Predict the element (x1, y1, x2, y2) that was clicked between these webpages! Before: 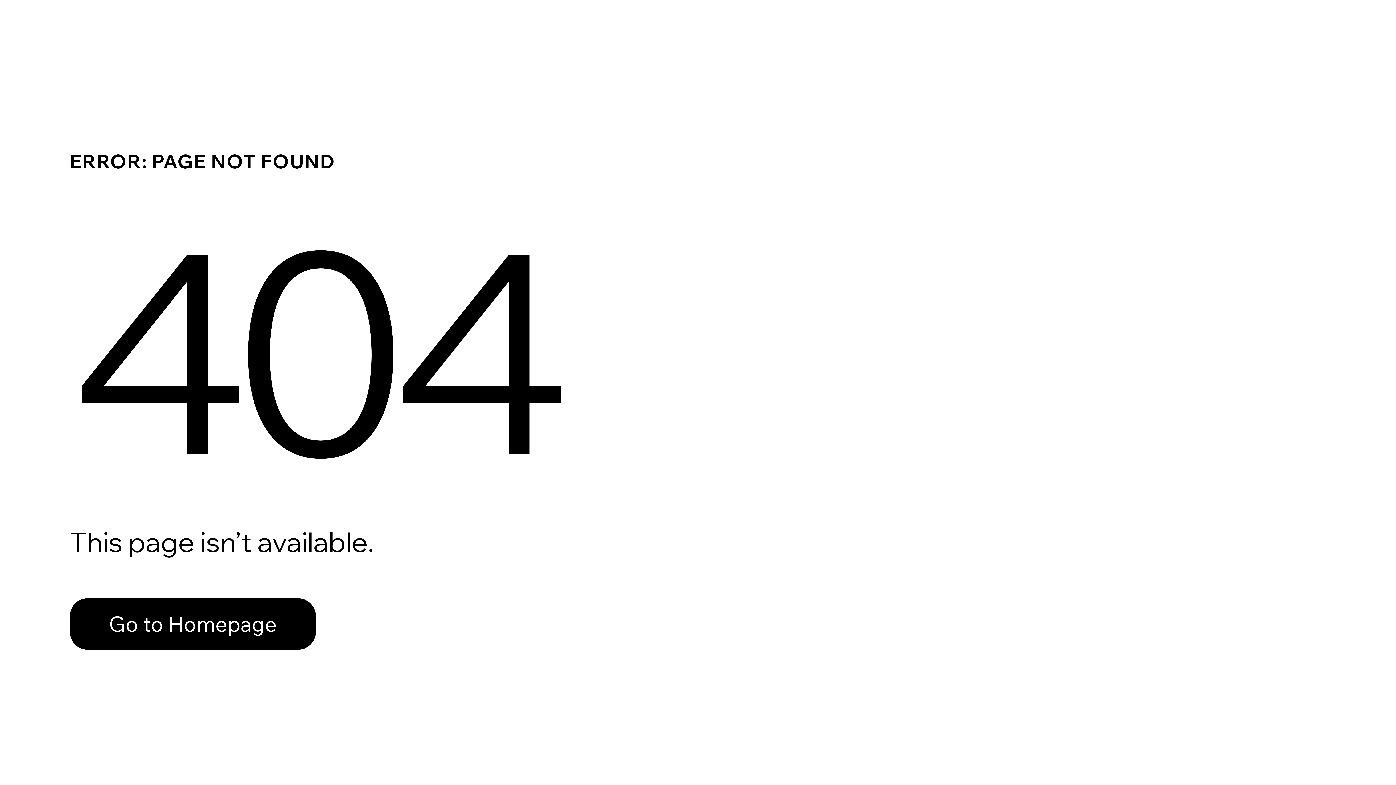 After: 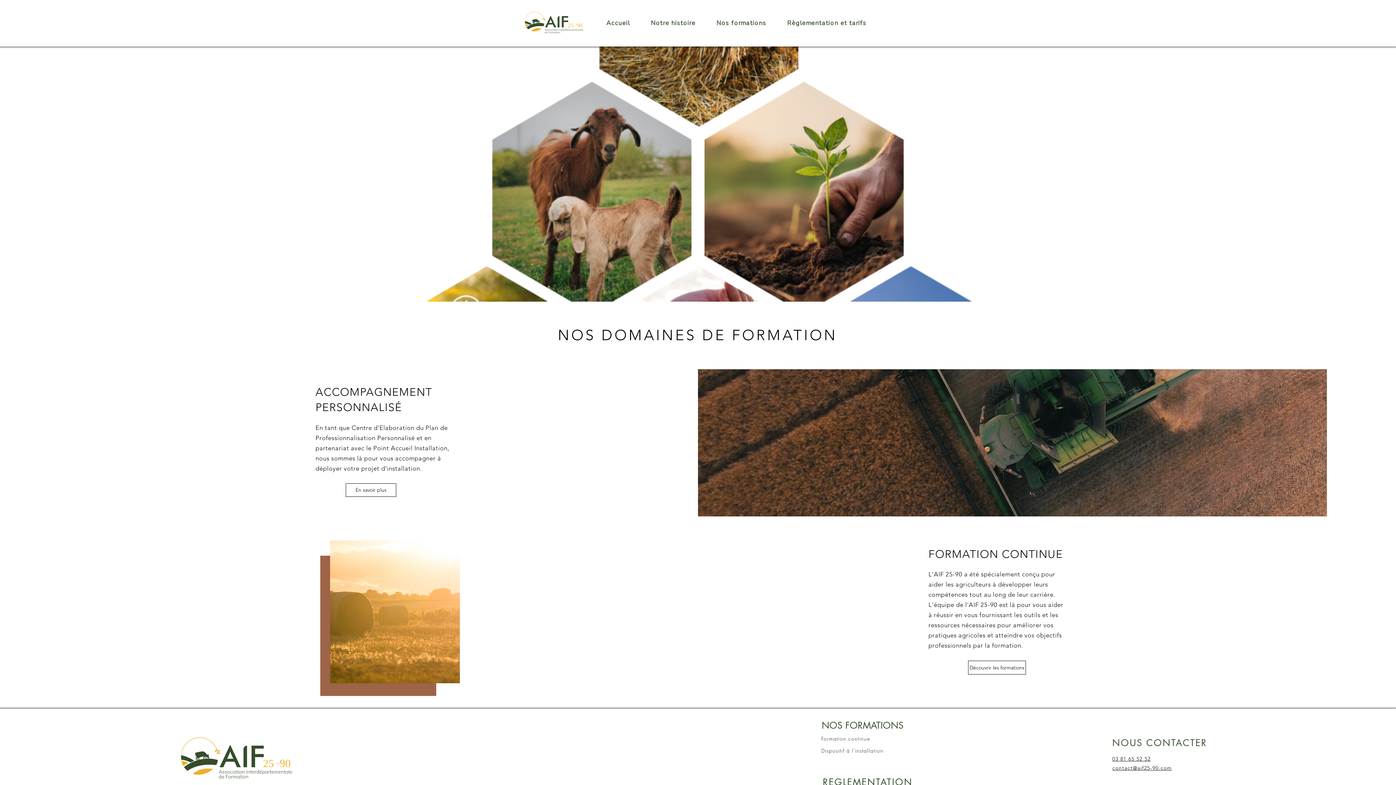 Action: bbox: (69, 582, 768, 659) label: Go to Homepage